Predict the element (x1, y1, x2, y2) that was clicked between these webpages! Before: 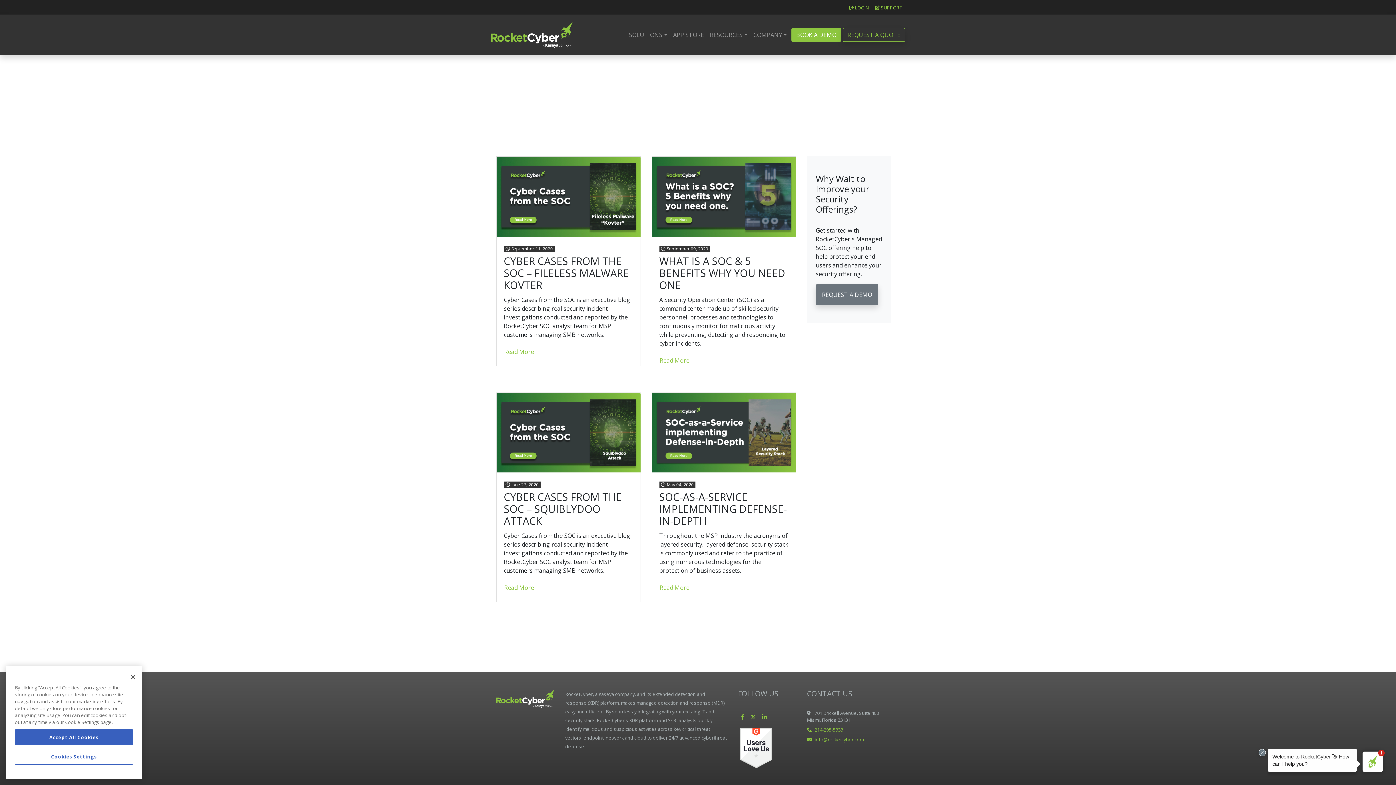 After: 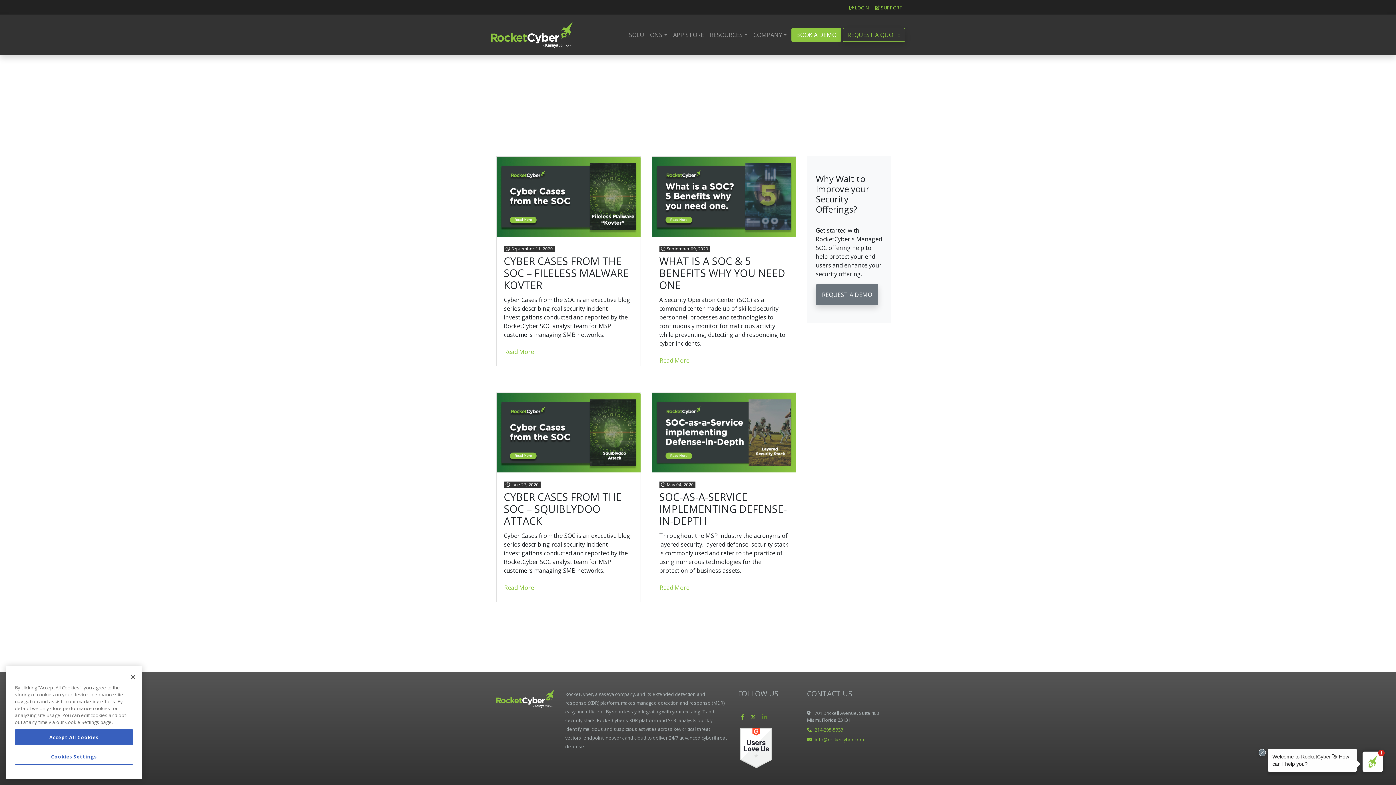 Action: bbox: (759, 710, 770, 724)